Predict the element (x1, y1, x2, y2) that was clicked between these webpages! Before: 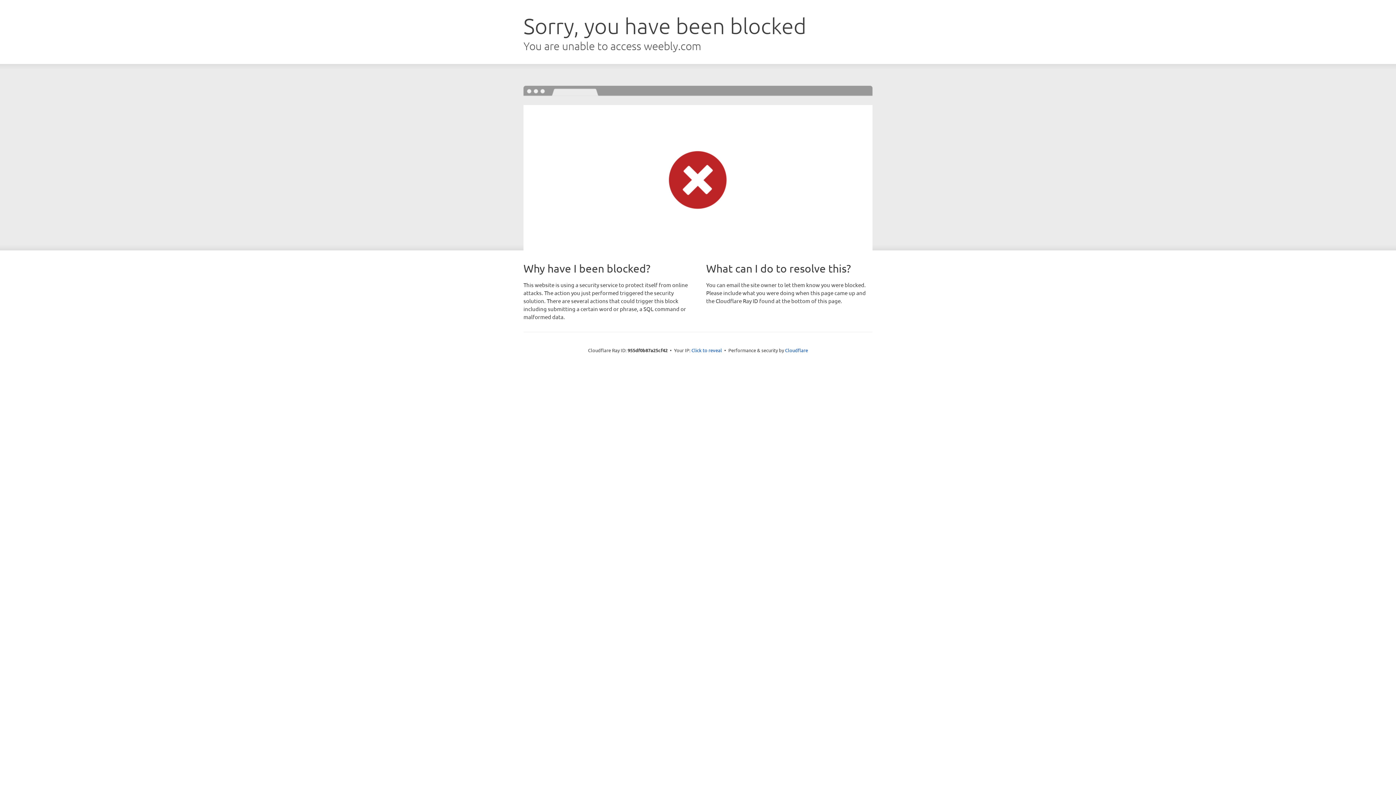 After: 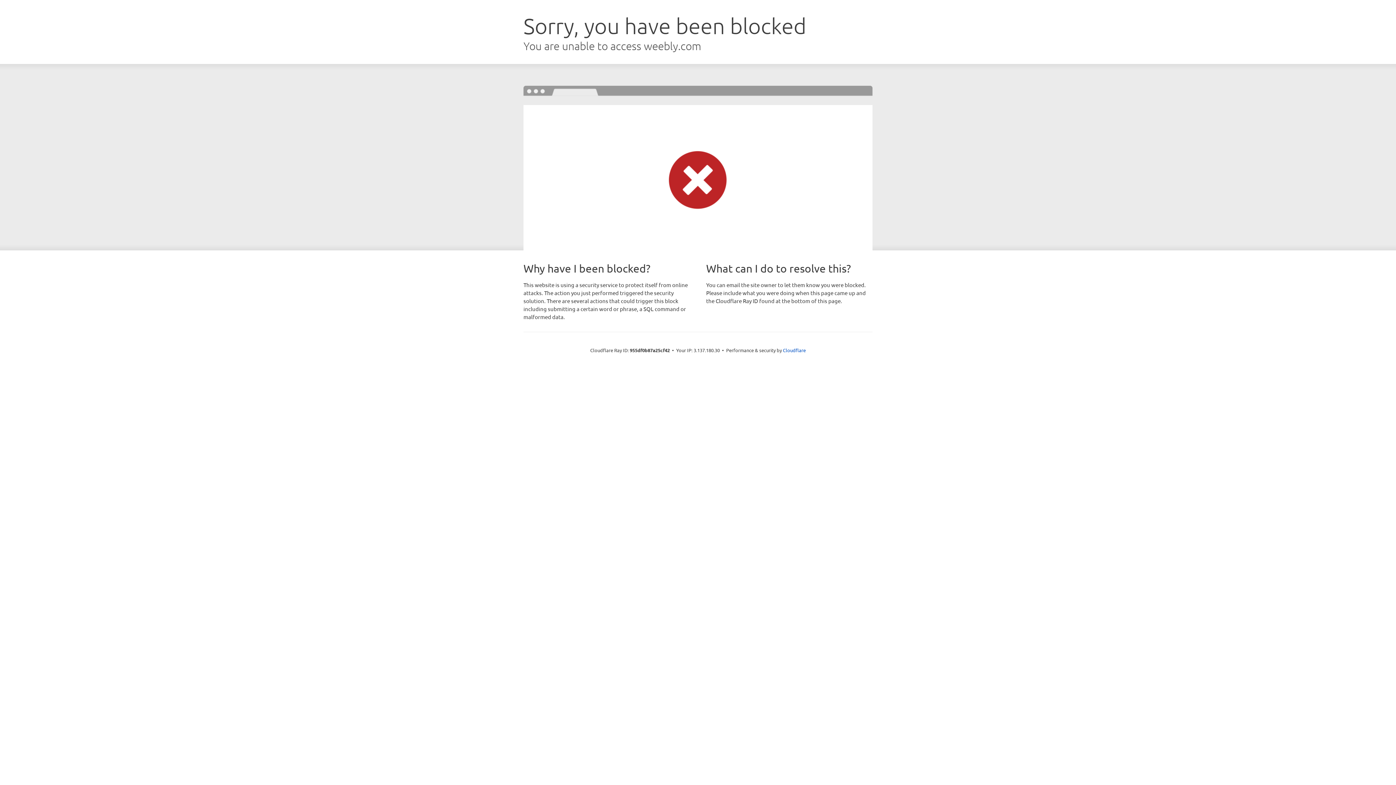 Action: bbox: (691, 346, 722, 353) label: Click to reveal